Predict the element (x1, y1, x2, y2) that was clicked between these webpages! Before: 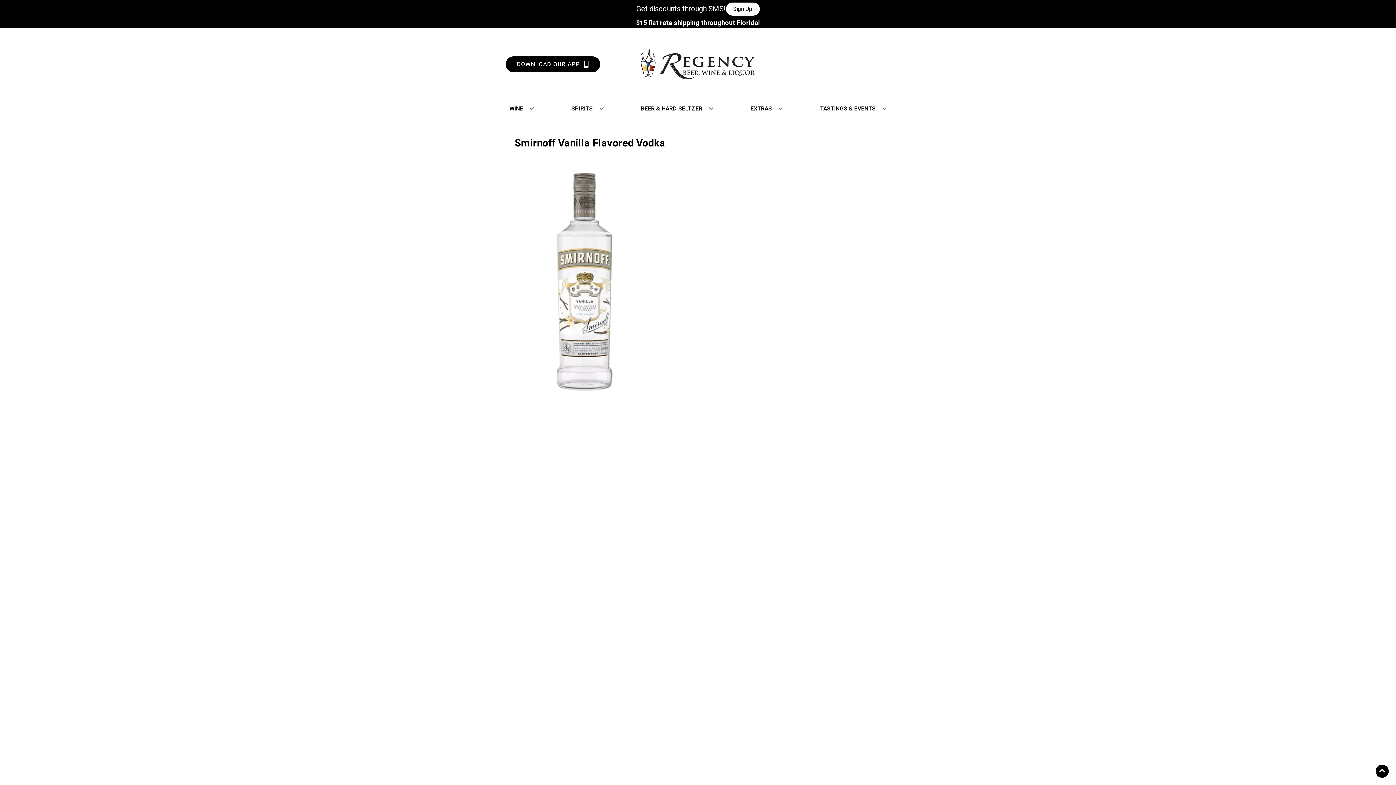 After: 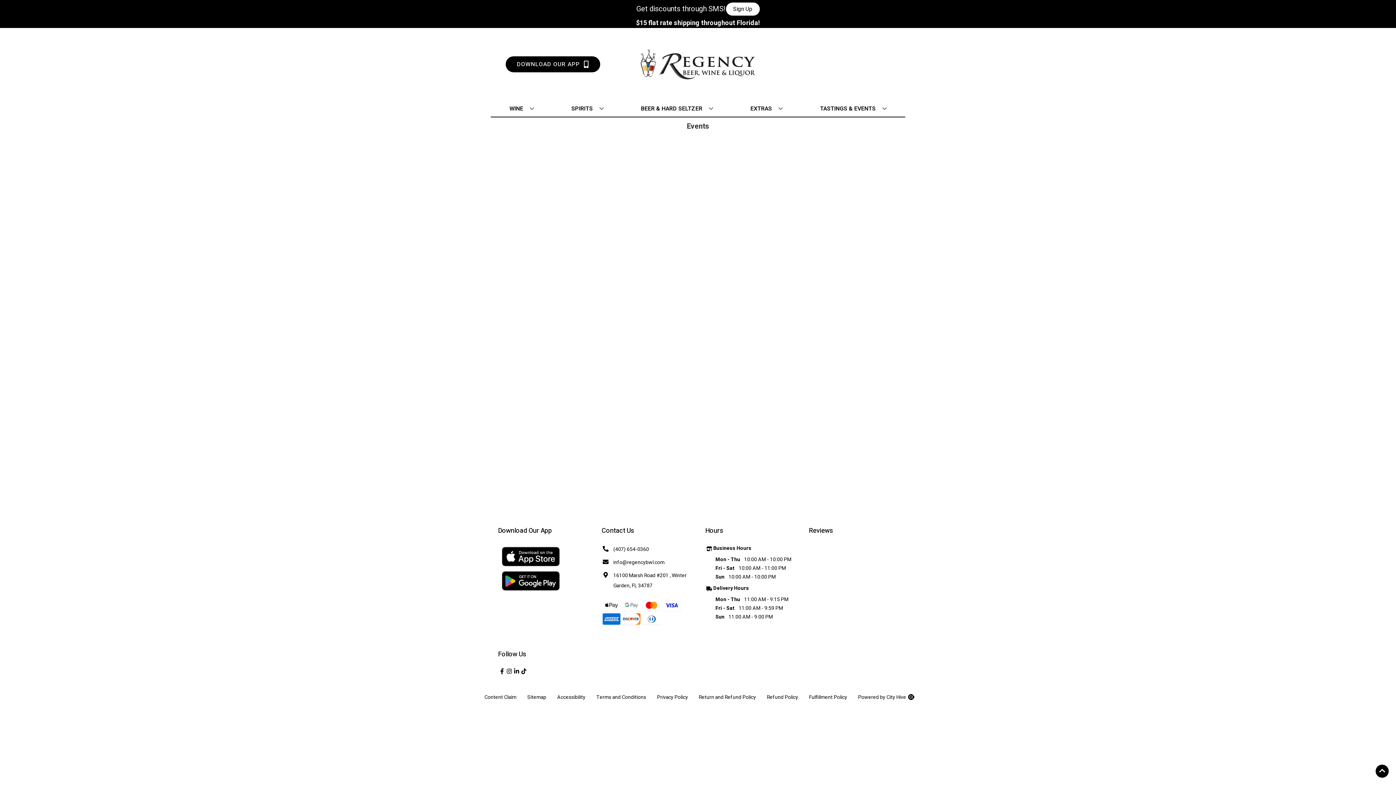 Action: bbox: (817, 100, 889, 116) label: TASTINGS & EVENTS